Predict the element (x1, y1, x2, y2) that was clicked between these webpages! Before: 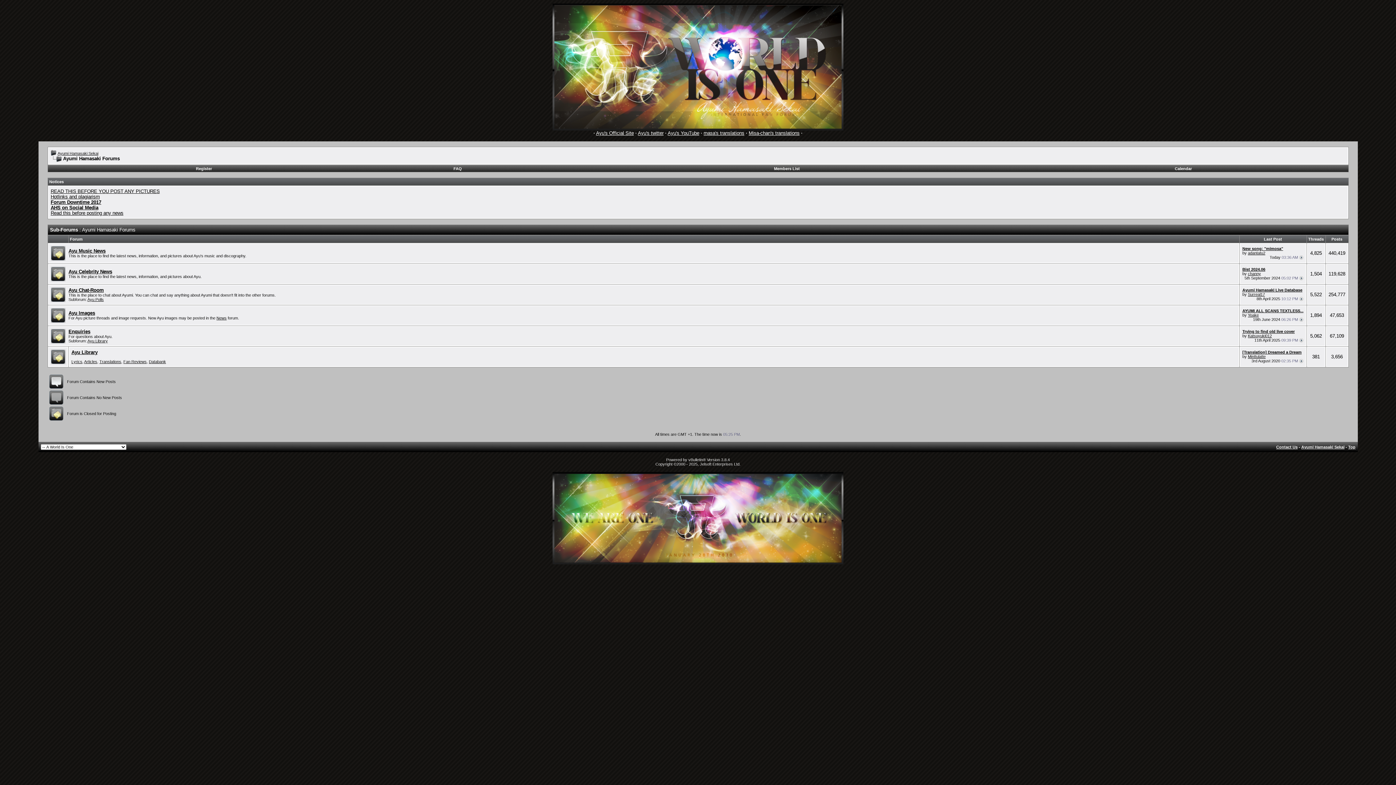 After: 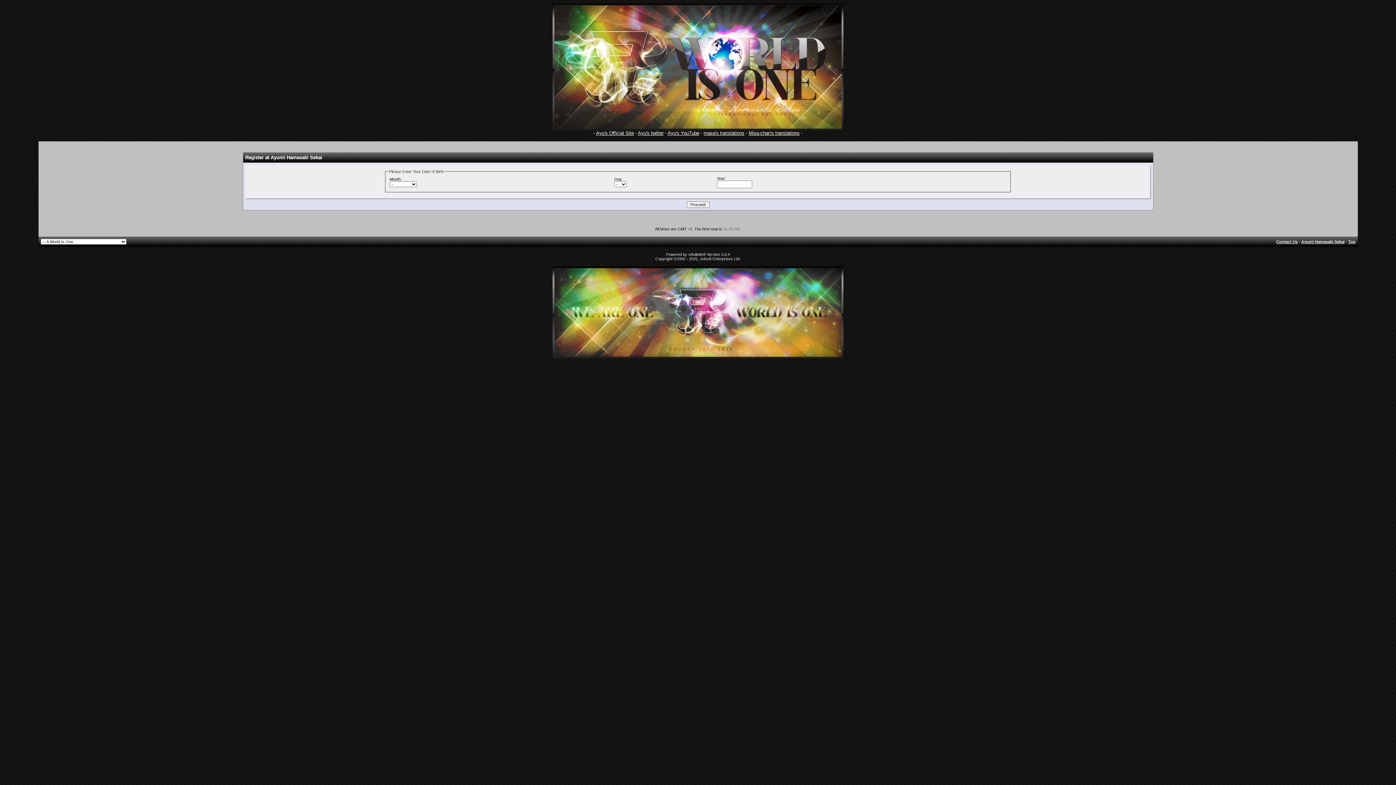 Action: label: Register bbox: (196, 166, 212, 170)